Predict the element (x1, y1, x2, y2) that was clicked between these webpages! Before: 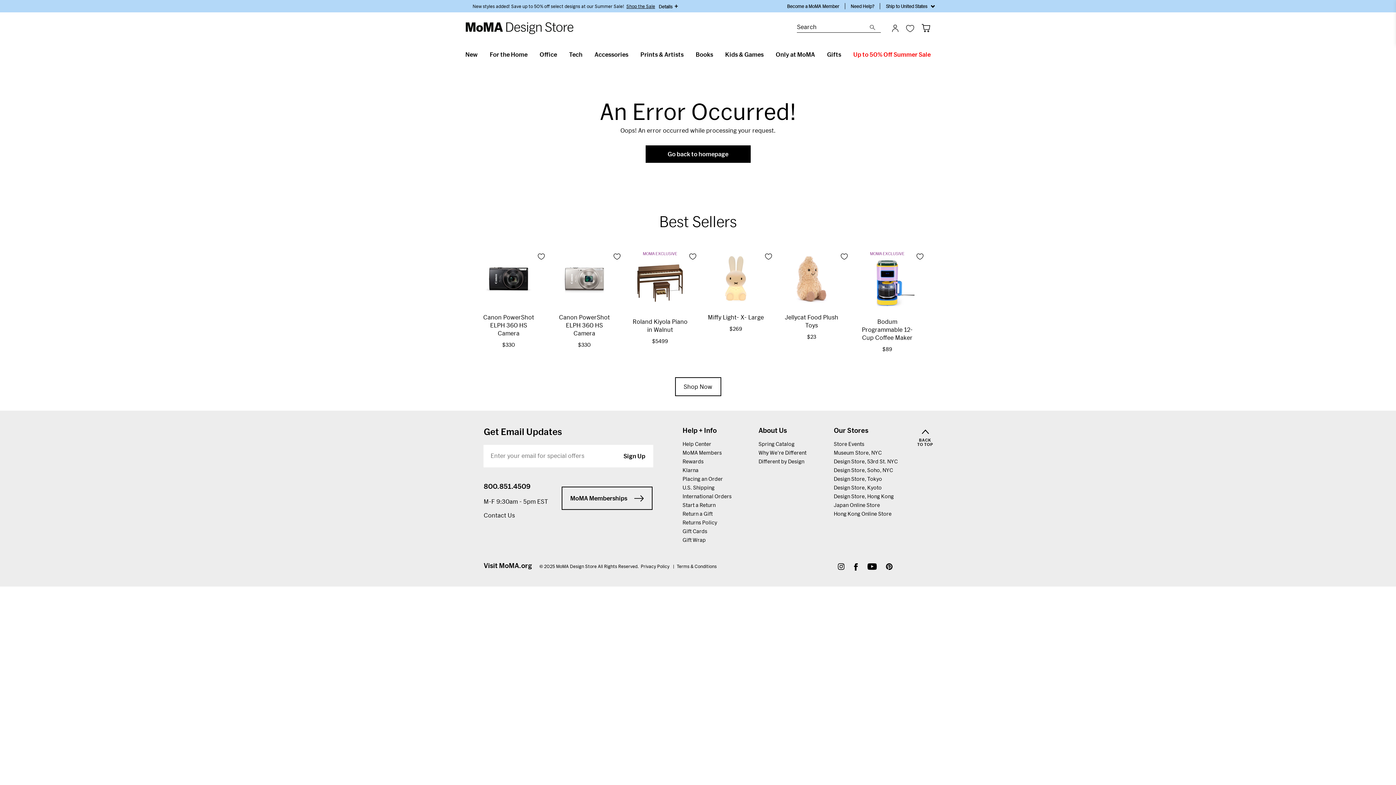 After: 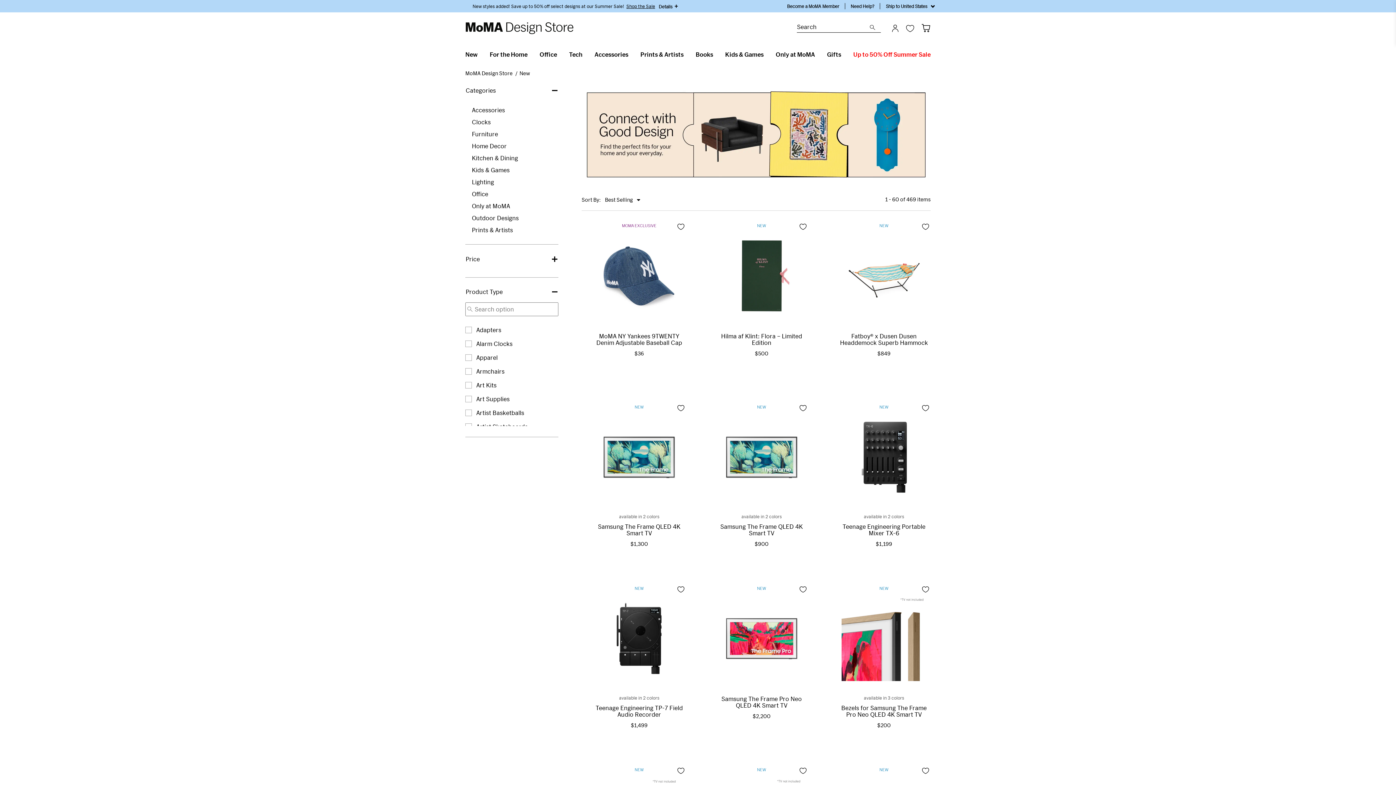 Action: bbox: (465, 50, 477, 57) label: New